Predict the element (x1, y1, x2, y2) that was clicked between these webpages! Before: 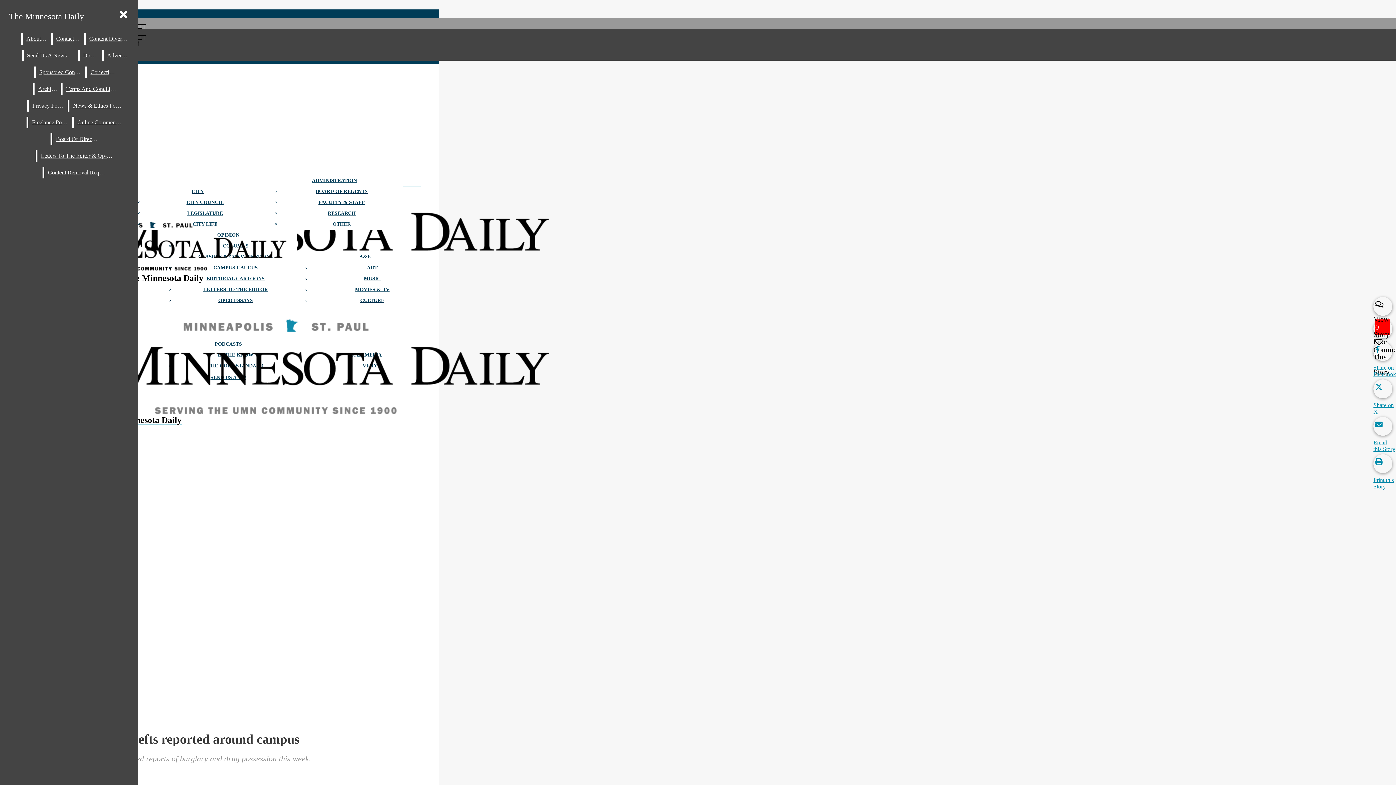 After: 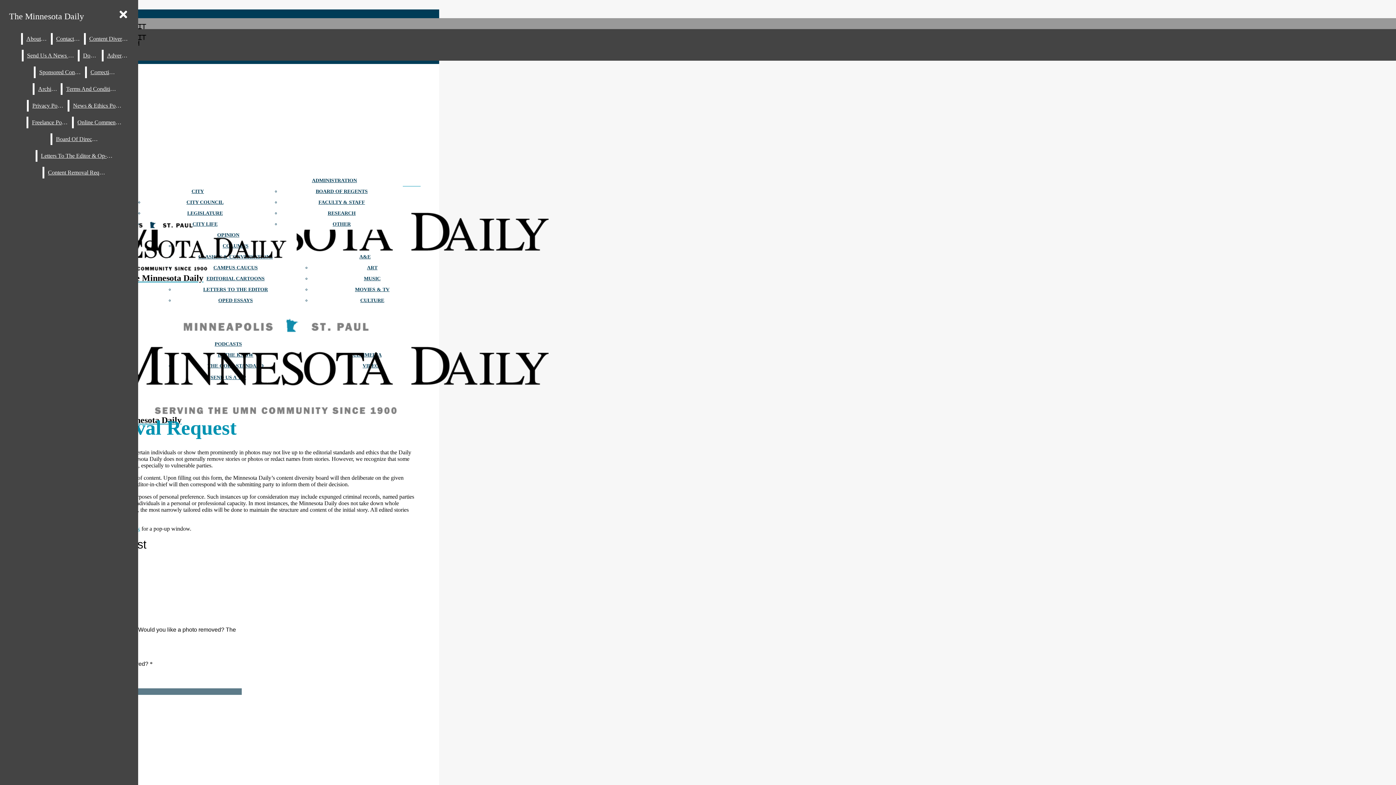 Action: bbox: (44, 166, 110, 178) label: Content Removal Request